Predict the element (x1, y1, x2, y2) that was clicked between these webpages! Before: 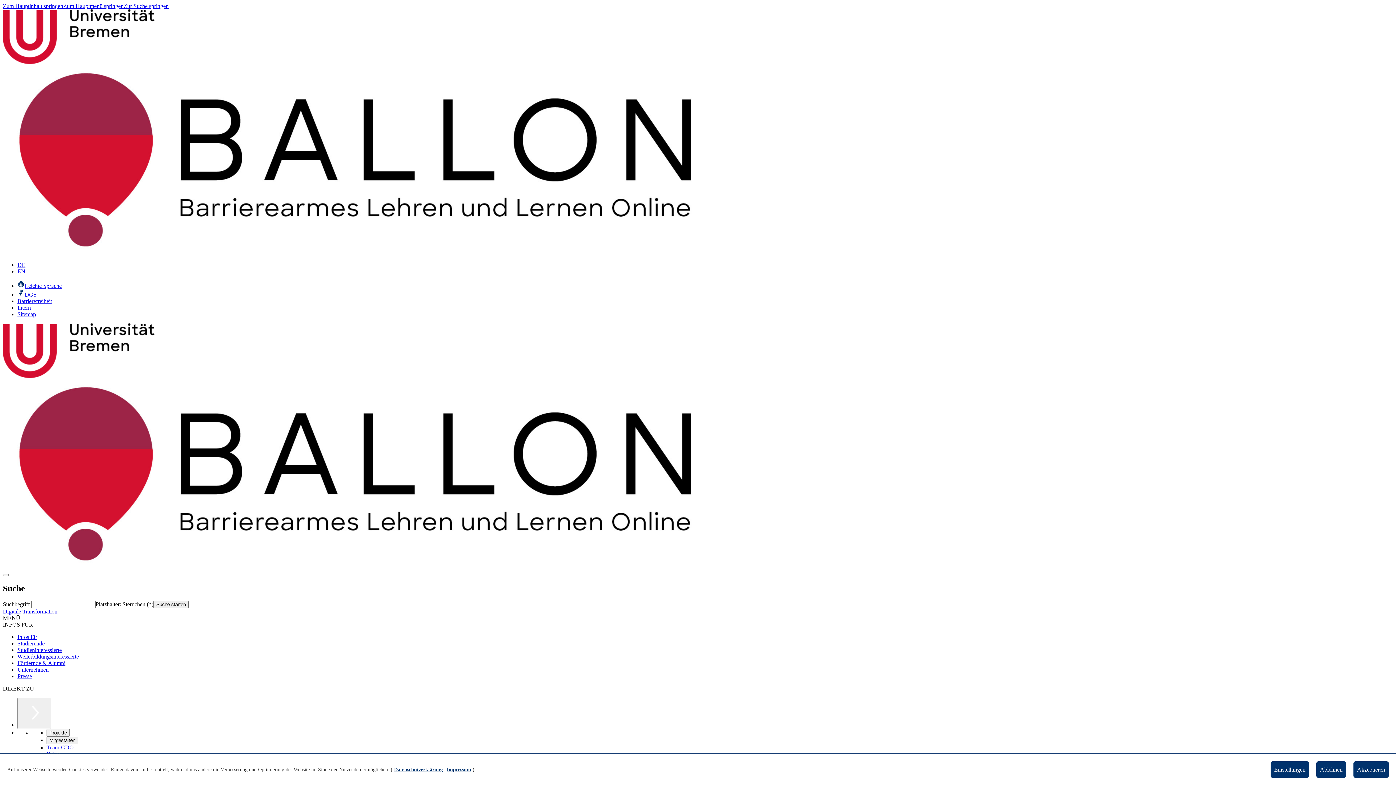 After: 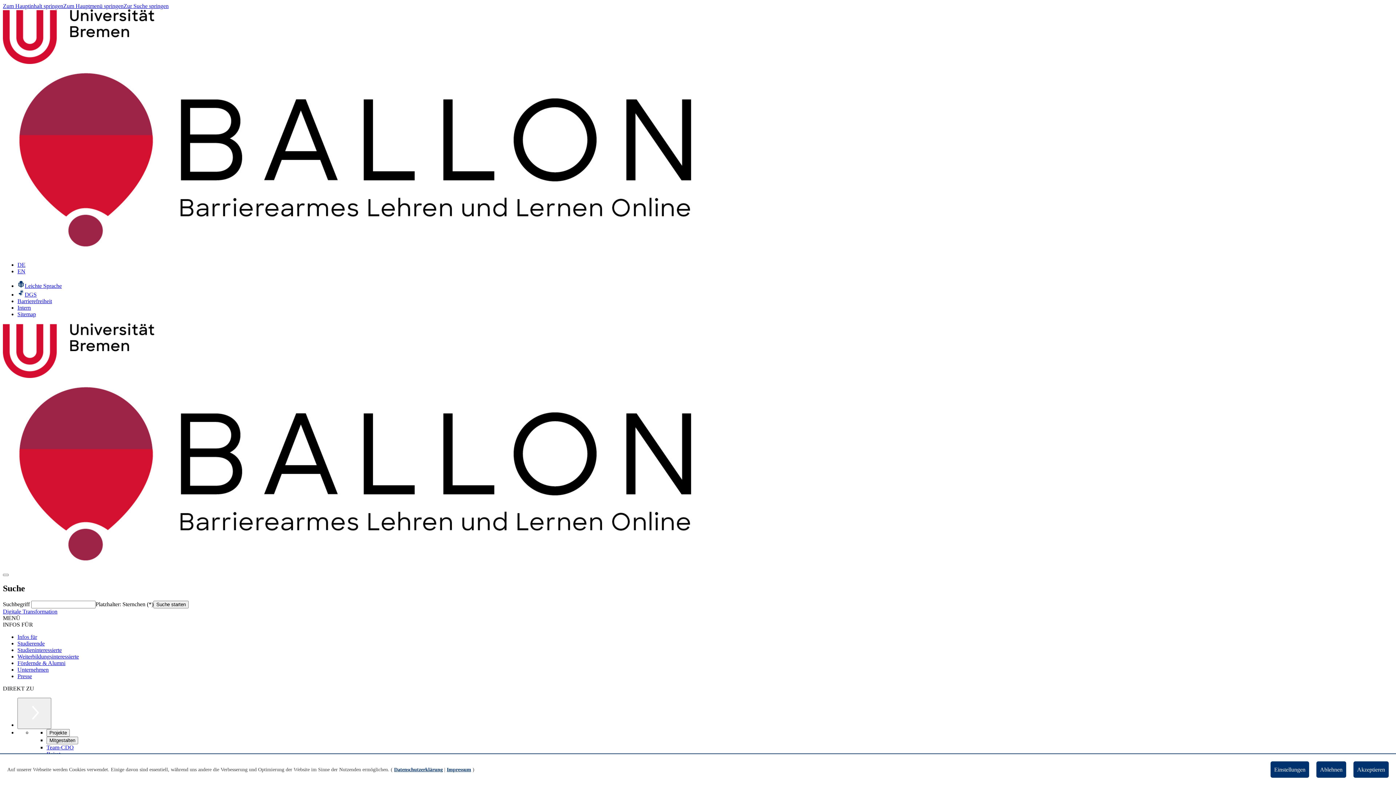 Action: bbox: (2, 249, 716, 255)